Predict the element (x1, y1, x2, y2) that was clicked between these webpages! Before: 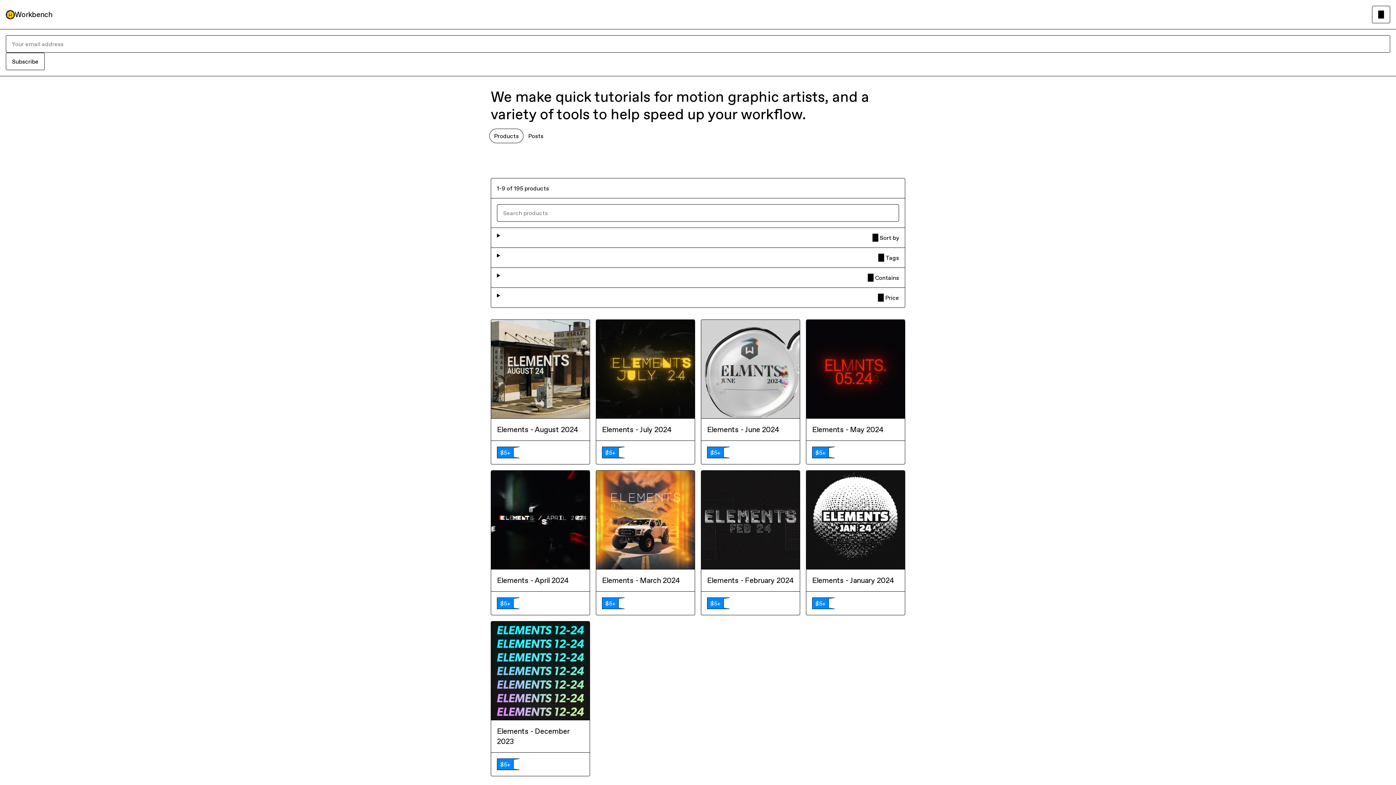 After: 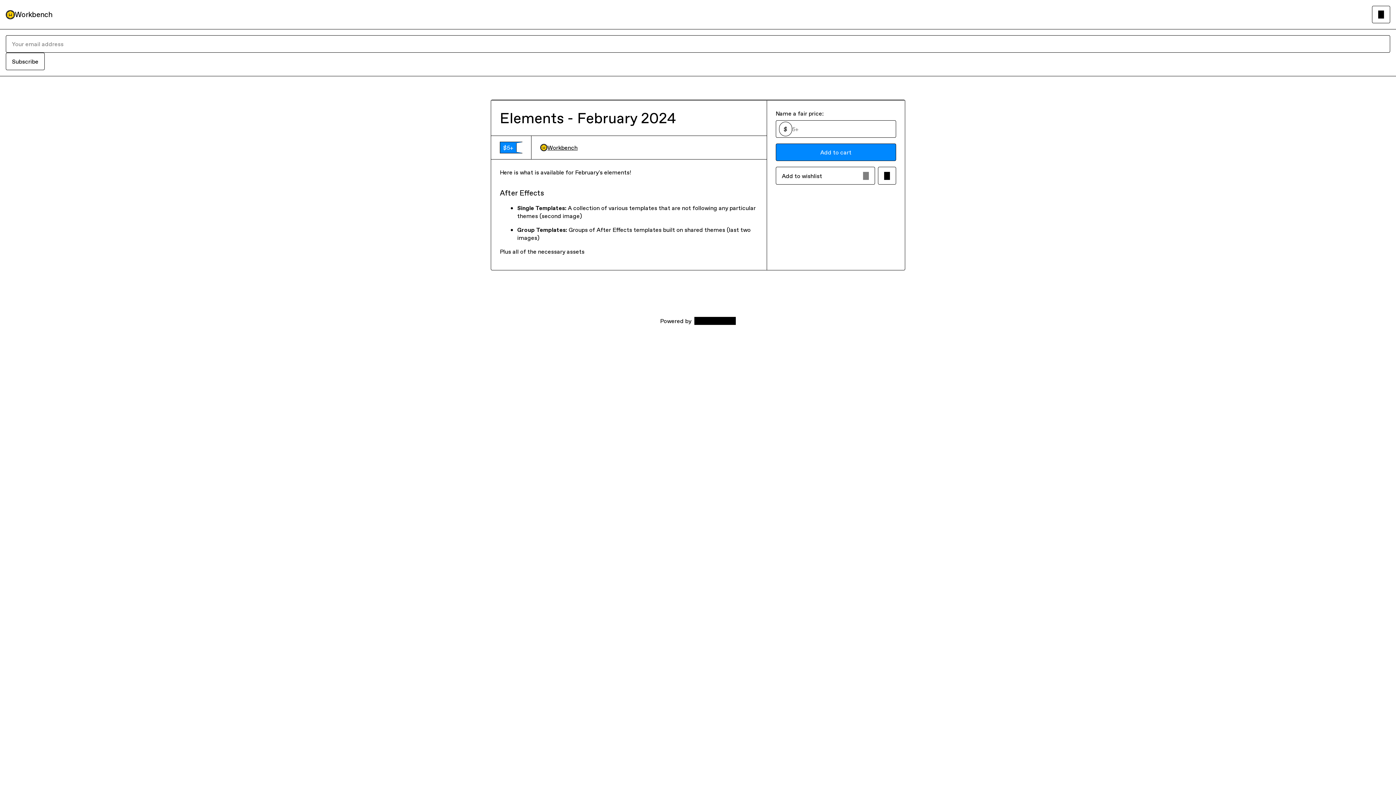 Action: label: Elements - February 2024 bbox: (707, 575, 794, 585)